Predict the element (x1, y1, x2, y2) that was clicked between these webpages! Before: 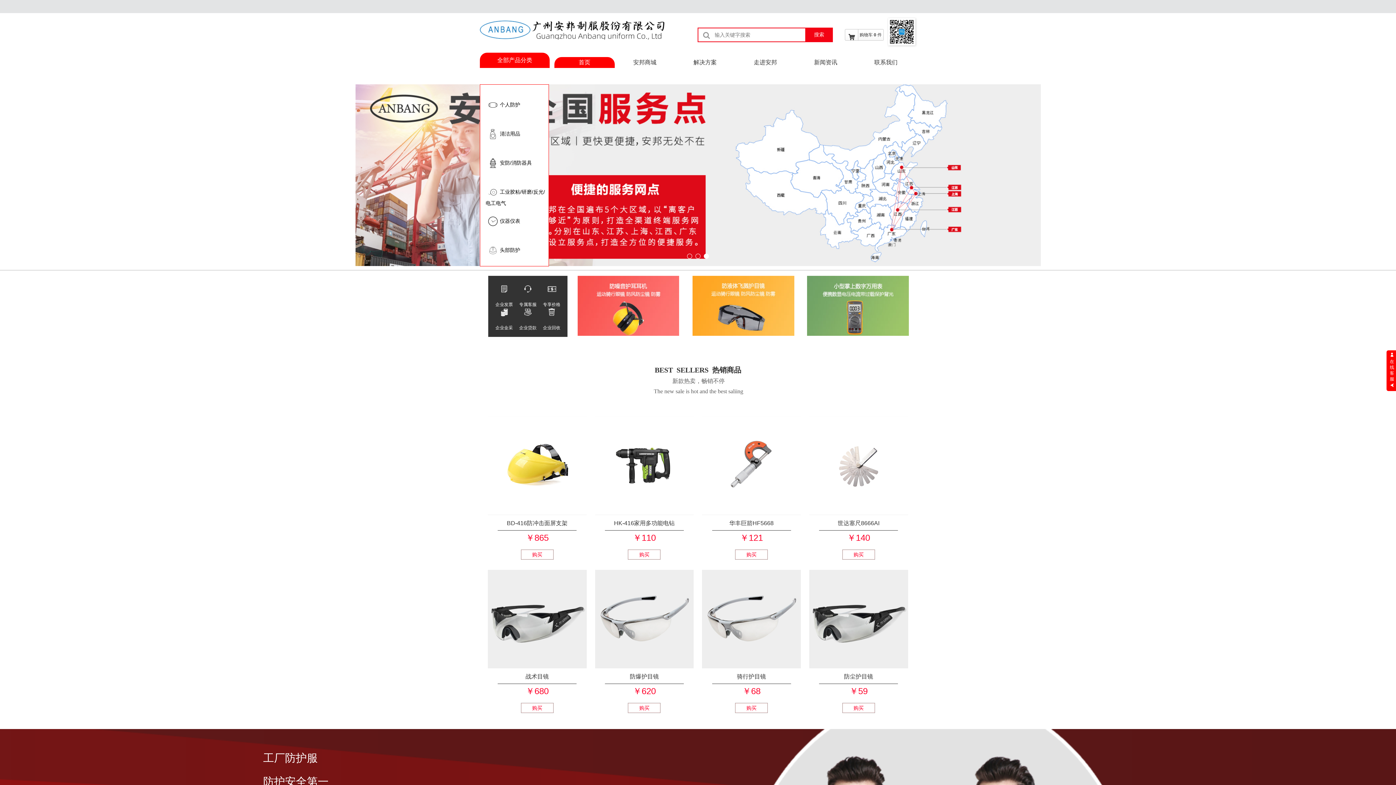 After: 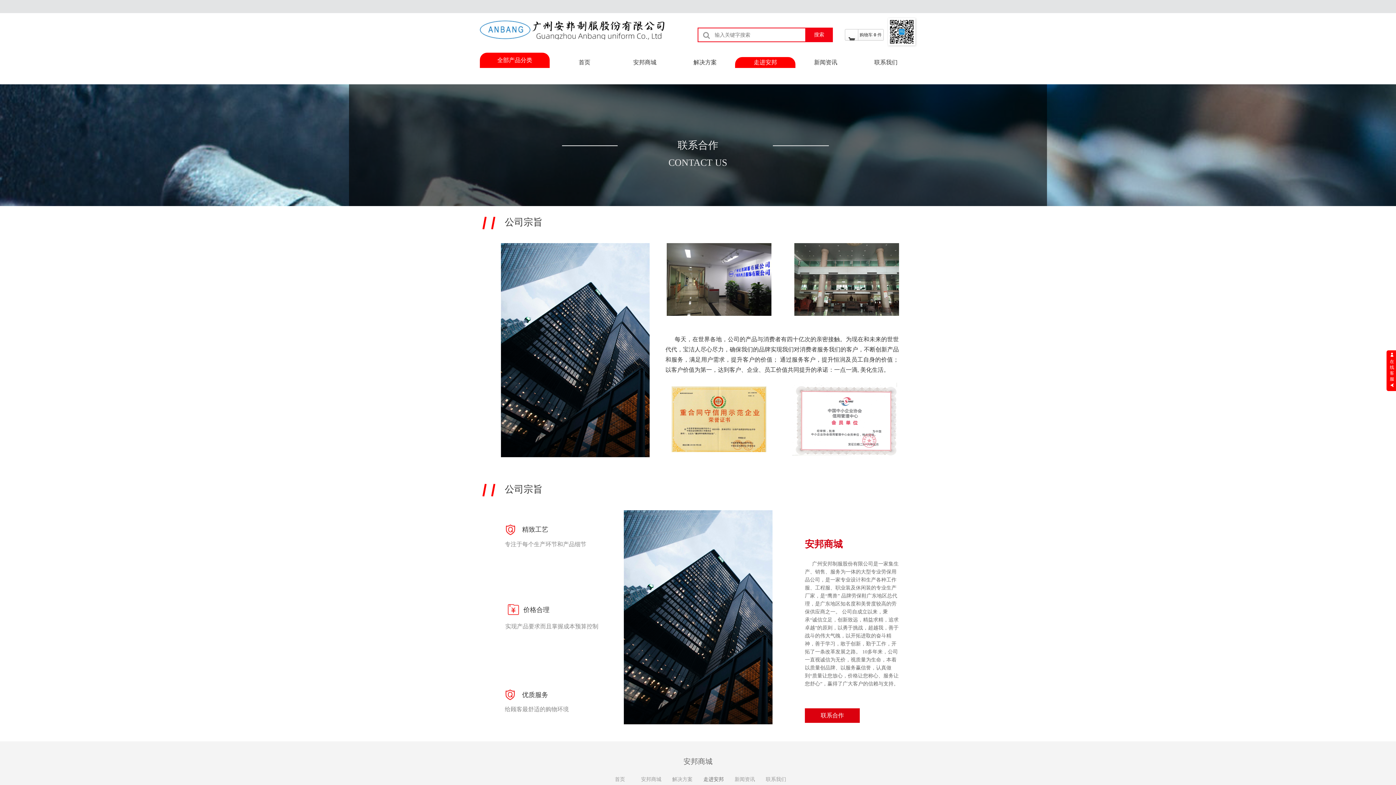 Action: bbox: (735, 57, 795, 68) label: 走进安邦